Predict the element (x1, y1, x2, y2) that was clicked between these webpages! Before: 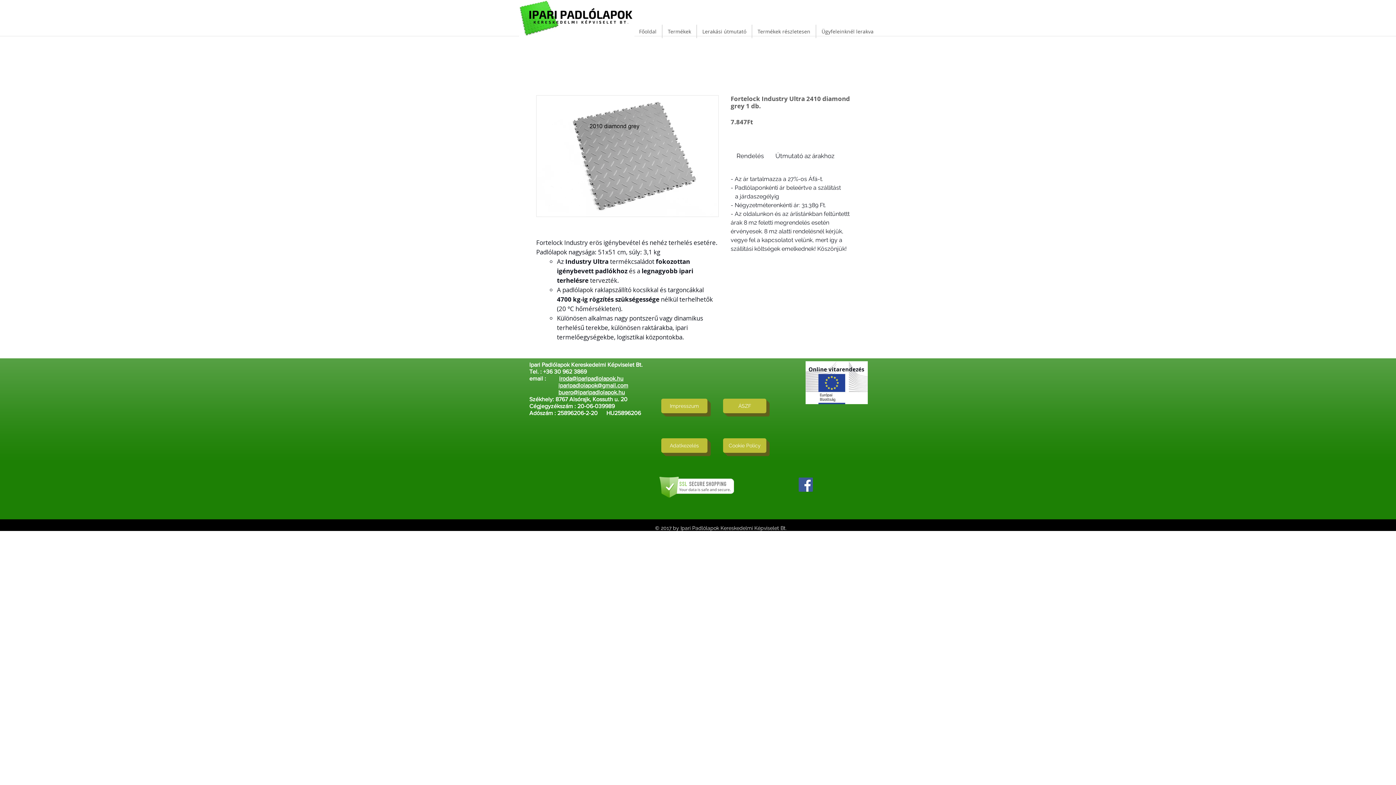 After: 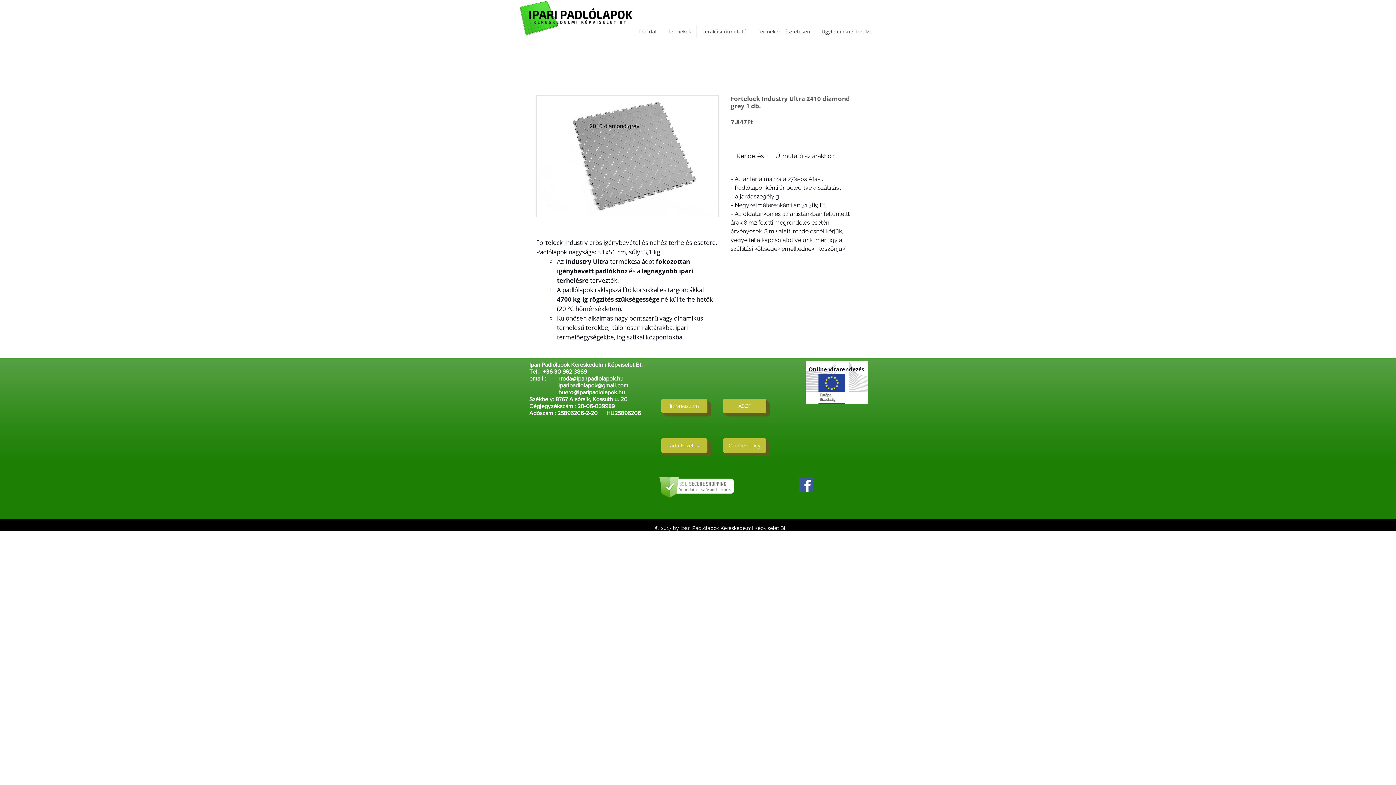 Action: bbox: (536, 95, 718, 217)